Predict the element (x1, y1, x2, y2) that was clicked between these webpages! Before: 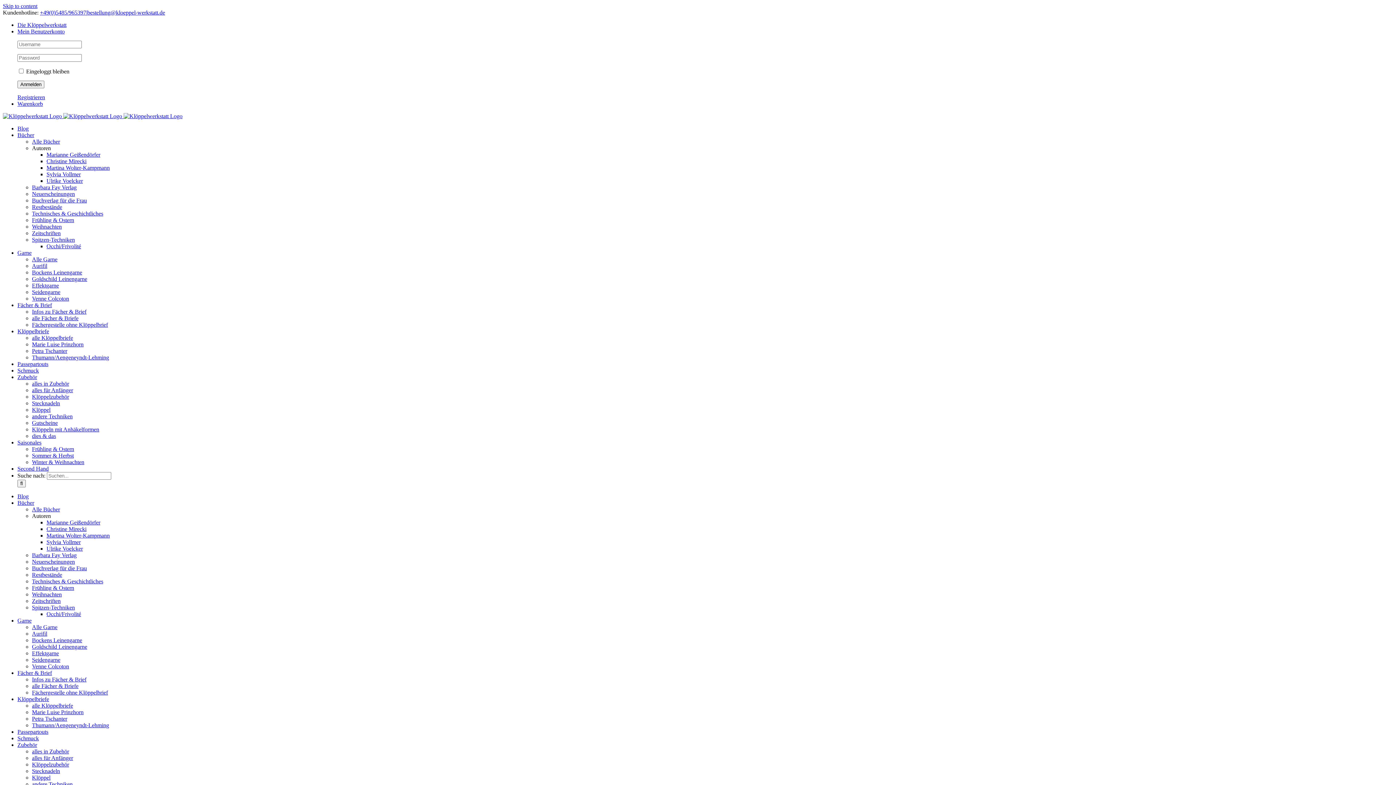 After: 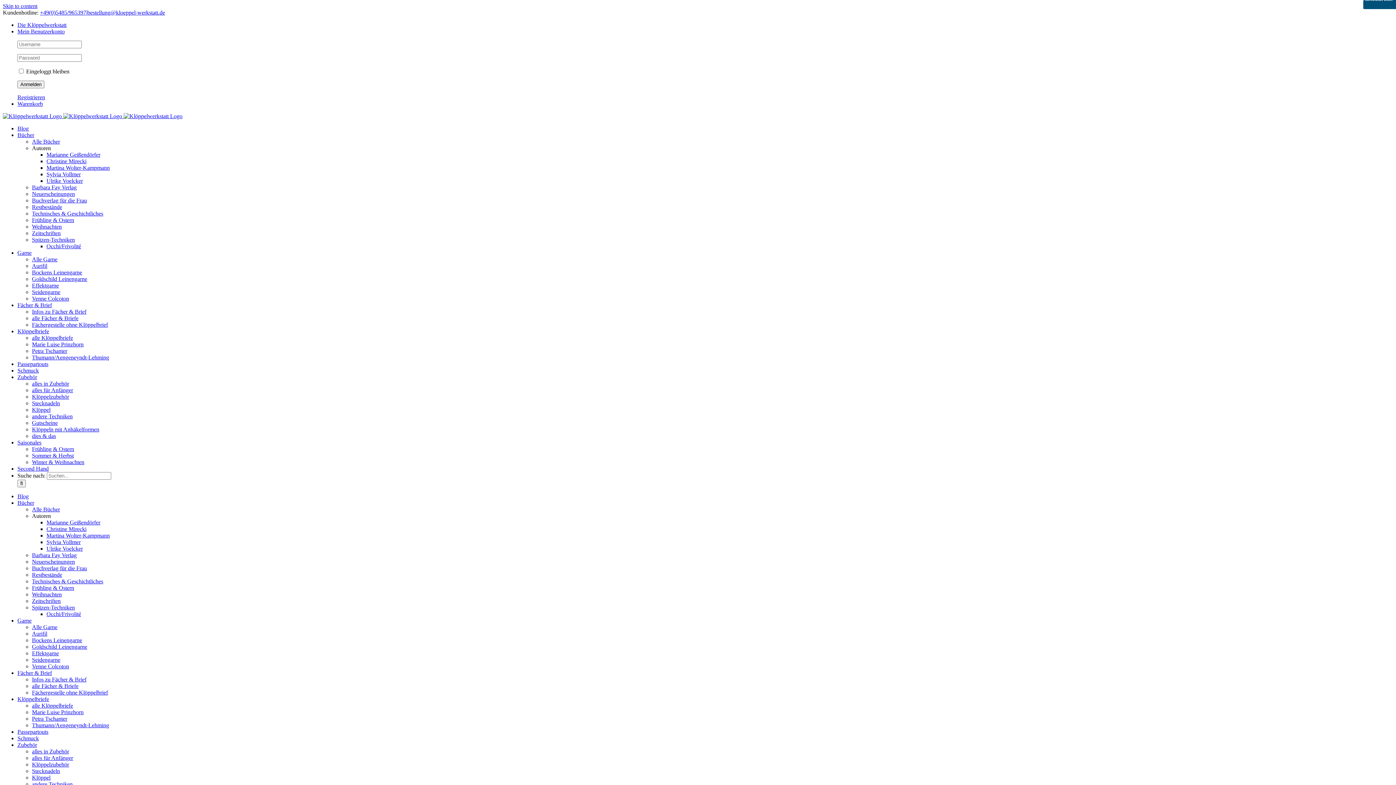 Action: bbox: (32, 689, 108, 696) label: Fächergestelle ohne Klöppelbrief